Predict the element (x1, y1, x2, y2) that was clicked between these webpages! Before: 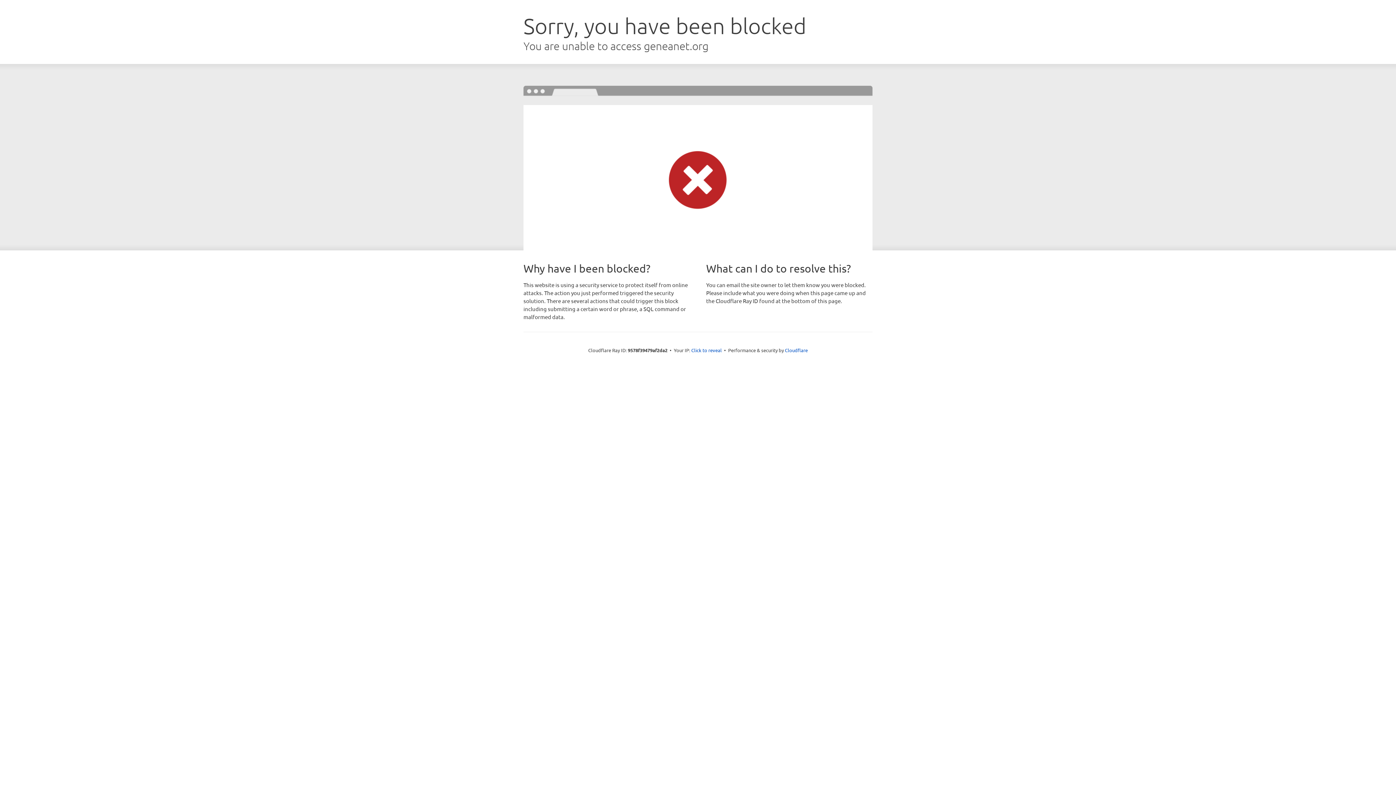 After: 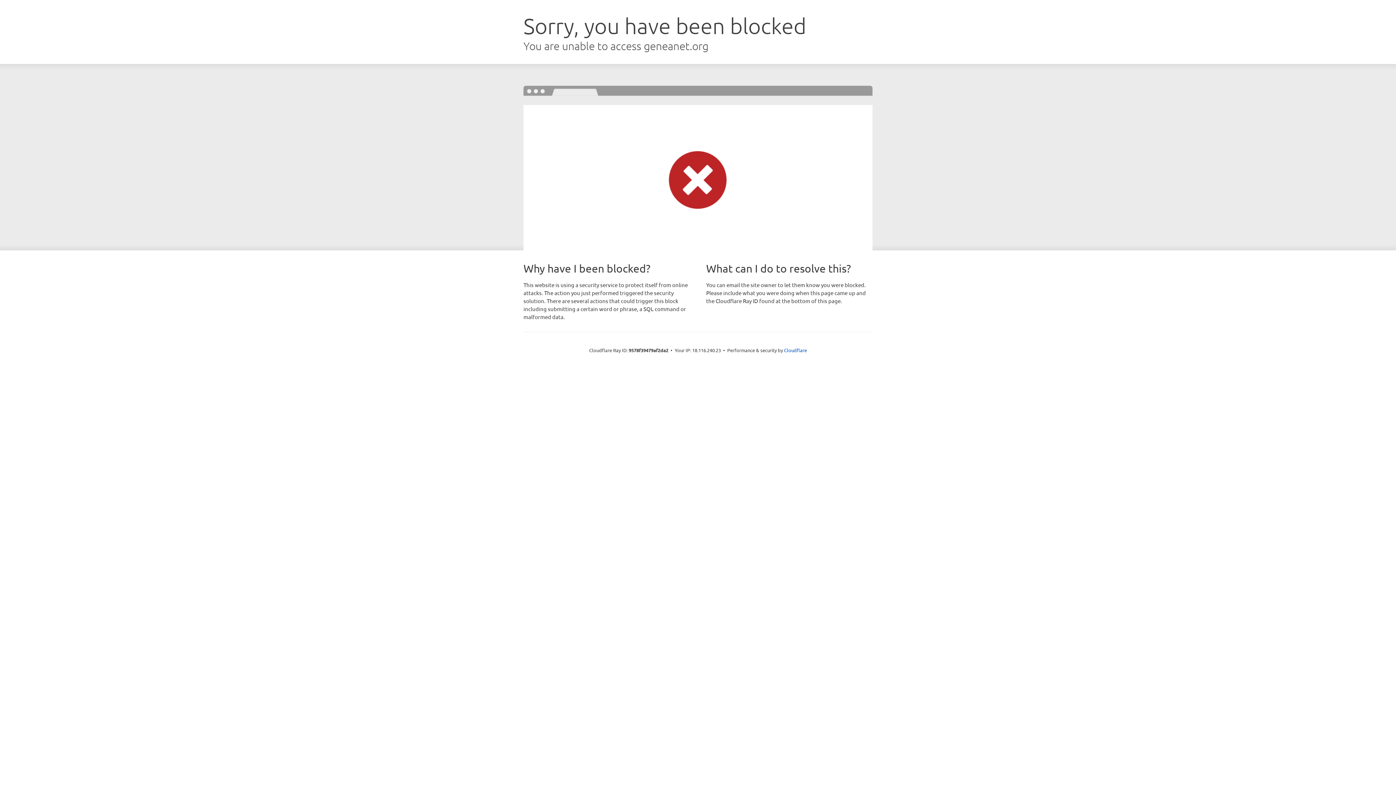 Action: label: Click to reveal bbox: (691, 346, 722, 353)